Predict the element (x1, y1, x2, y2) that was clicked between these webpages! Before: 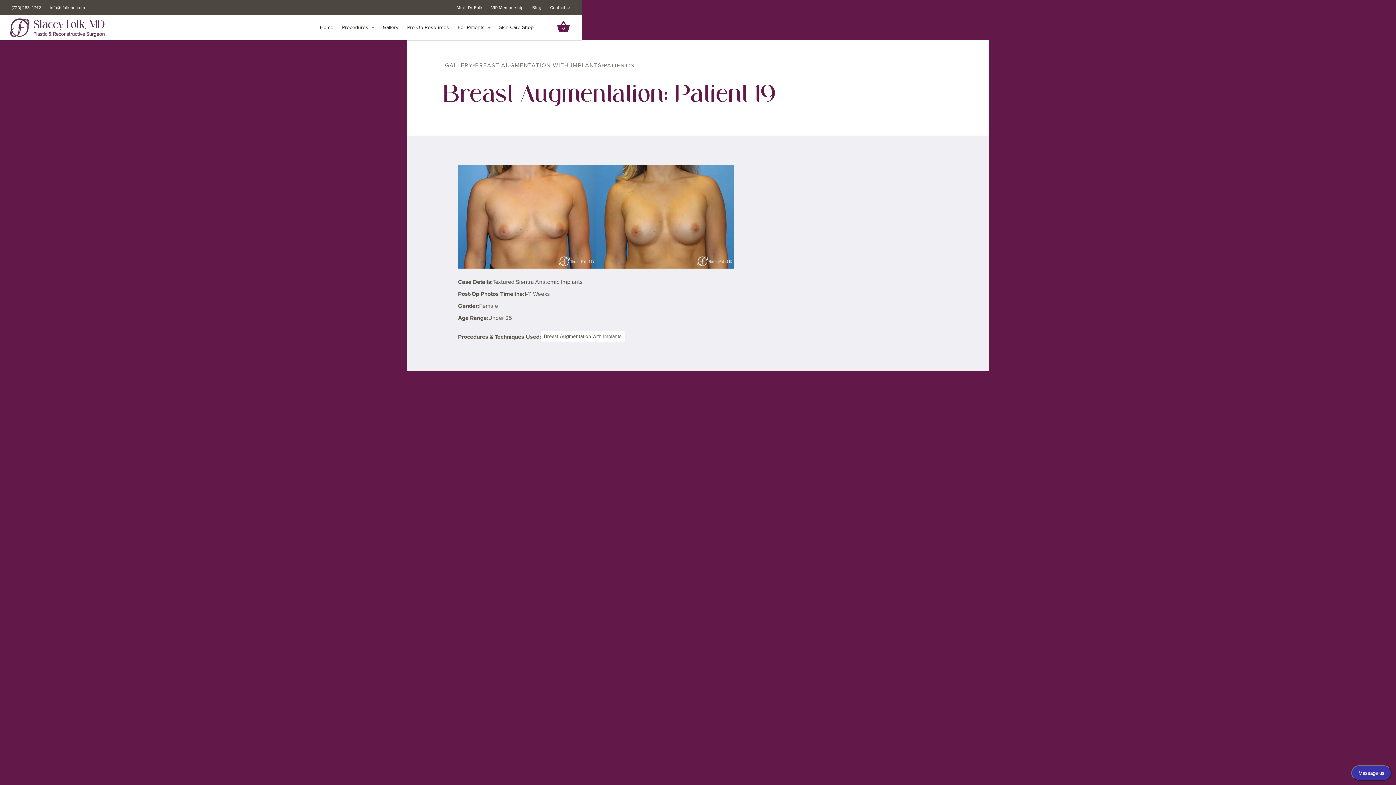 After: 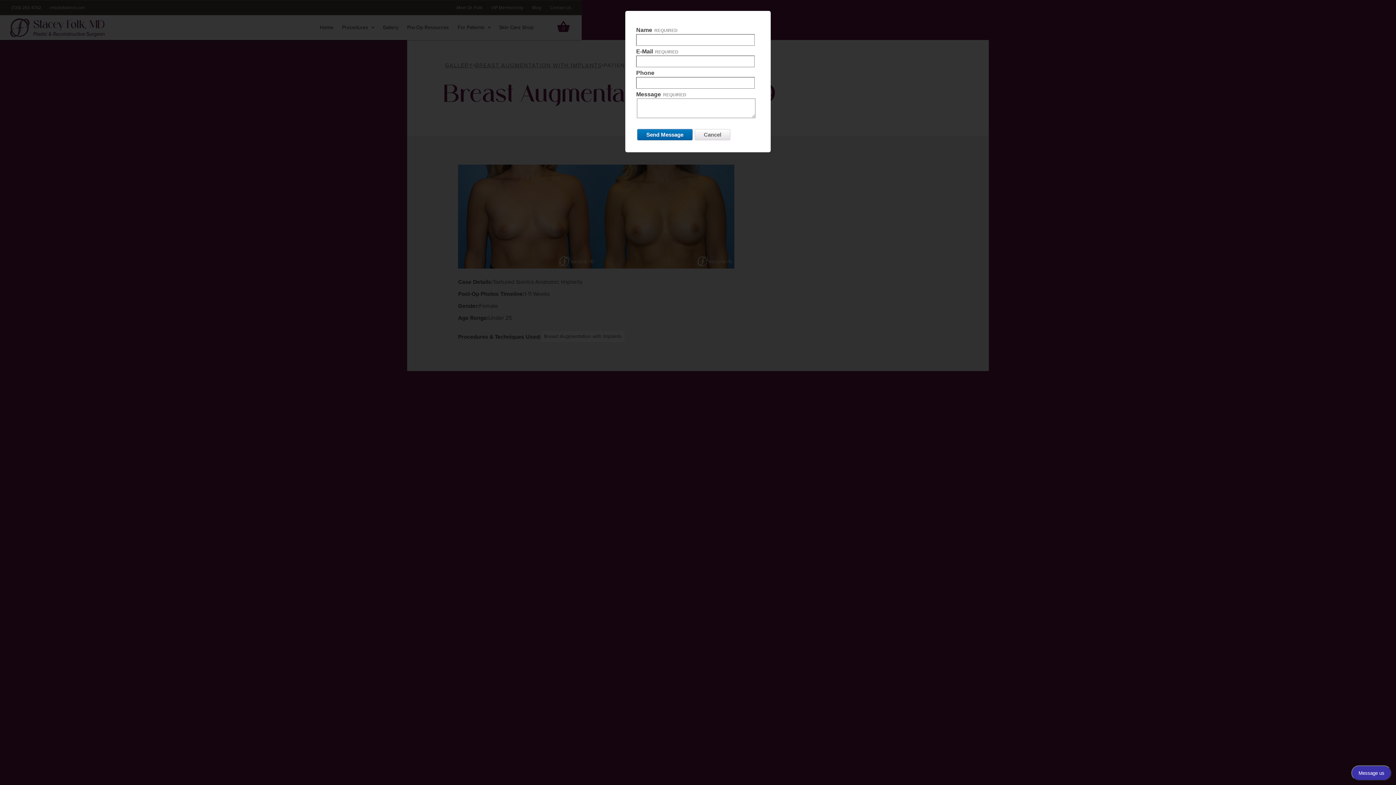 Action: label: info@sfolkmd.com bbox: (45, 2, 89, 13)